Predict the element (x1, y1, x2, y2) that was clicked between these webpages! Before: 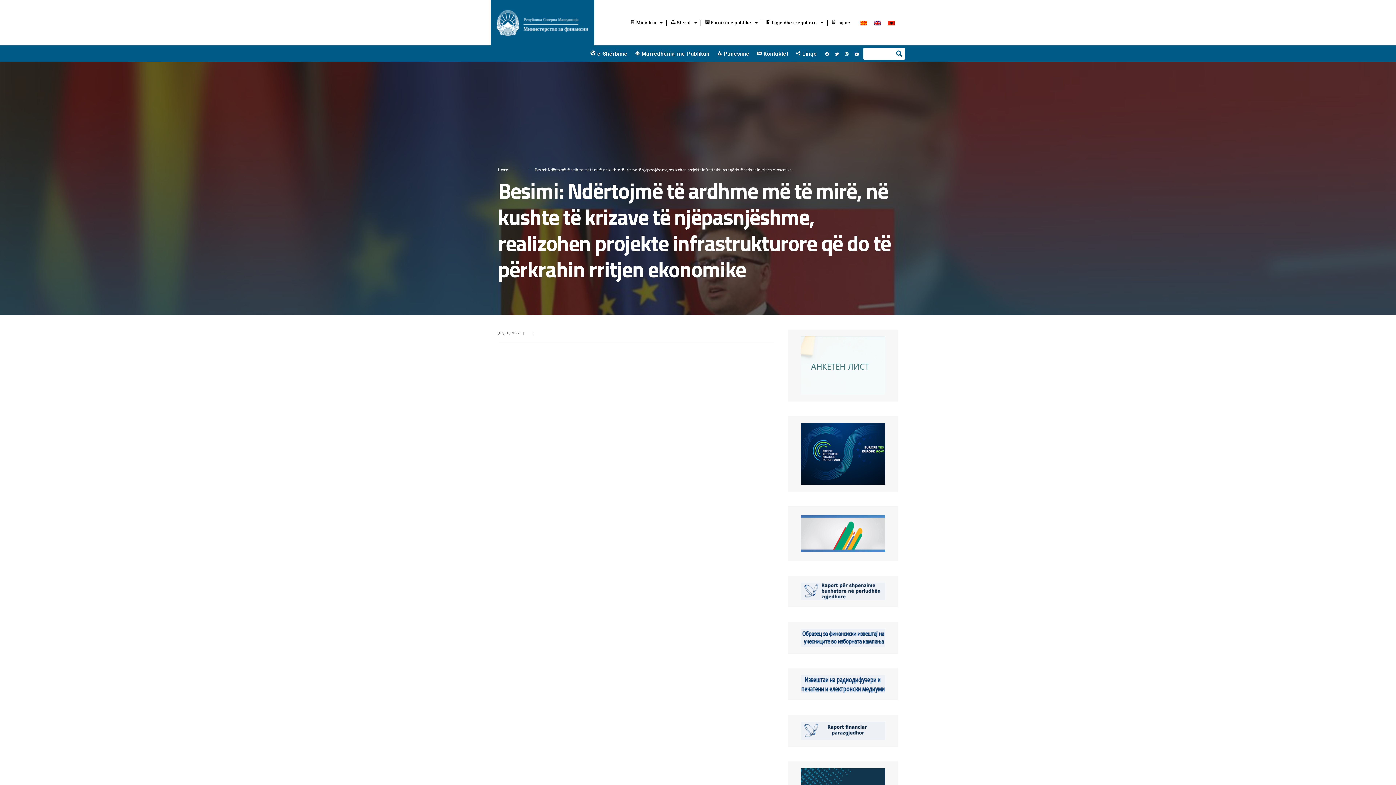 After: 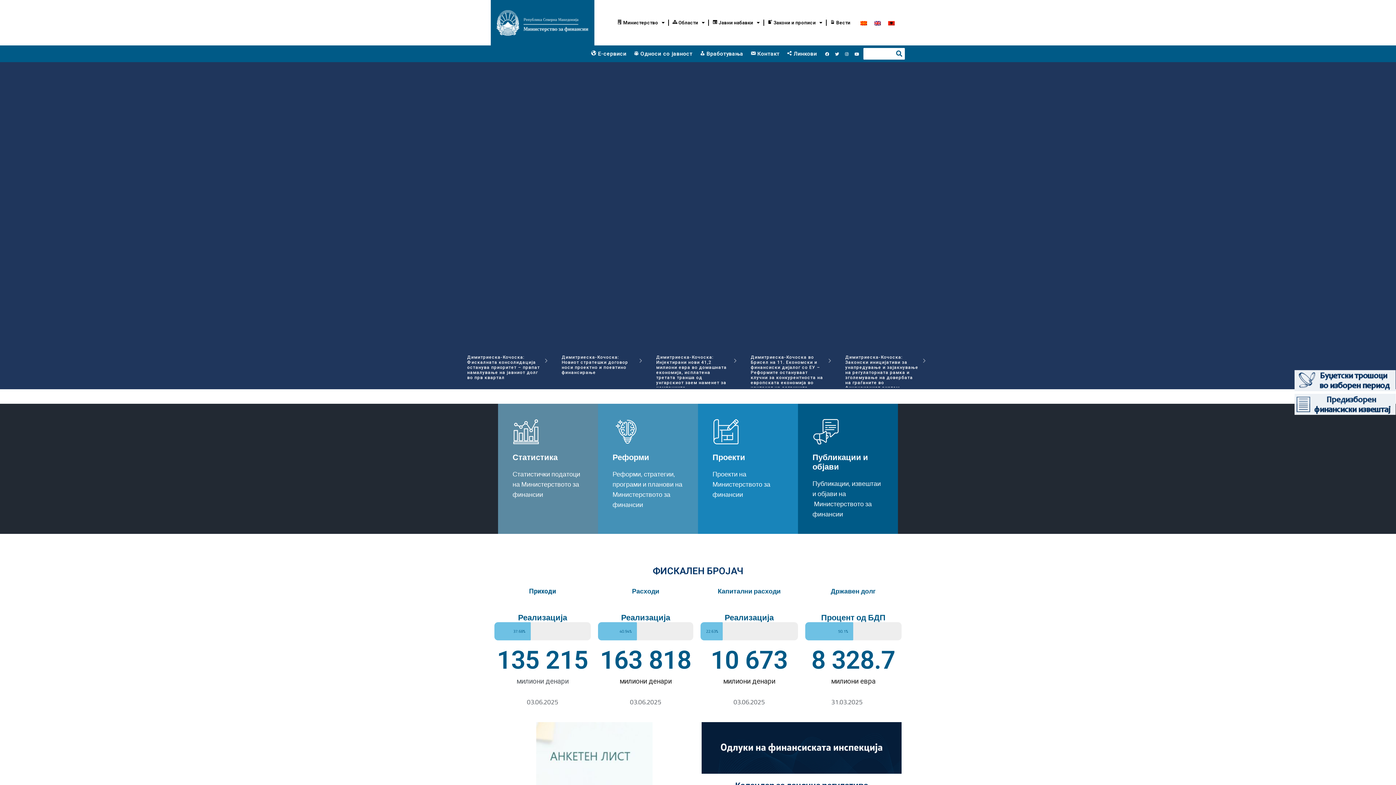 Action: bbox: (857, 17, 870, 28)